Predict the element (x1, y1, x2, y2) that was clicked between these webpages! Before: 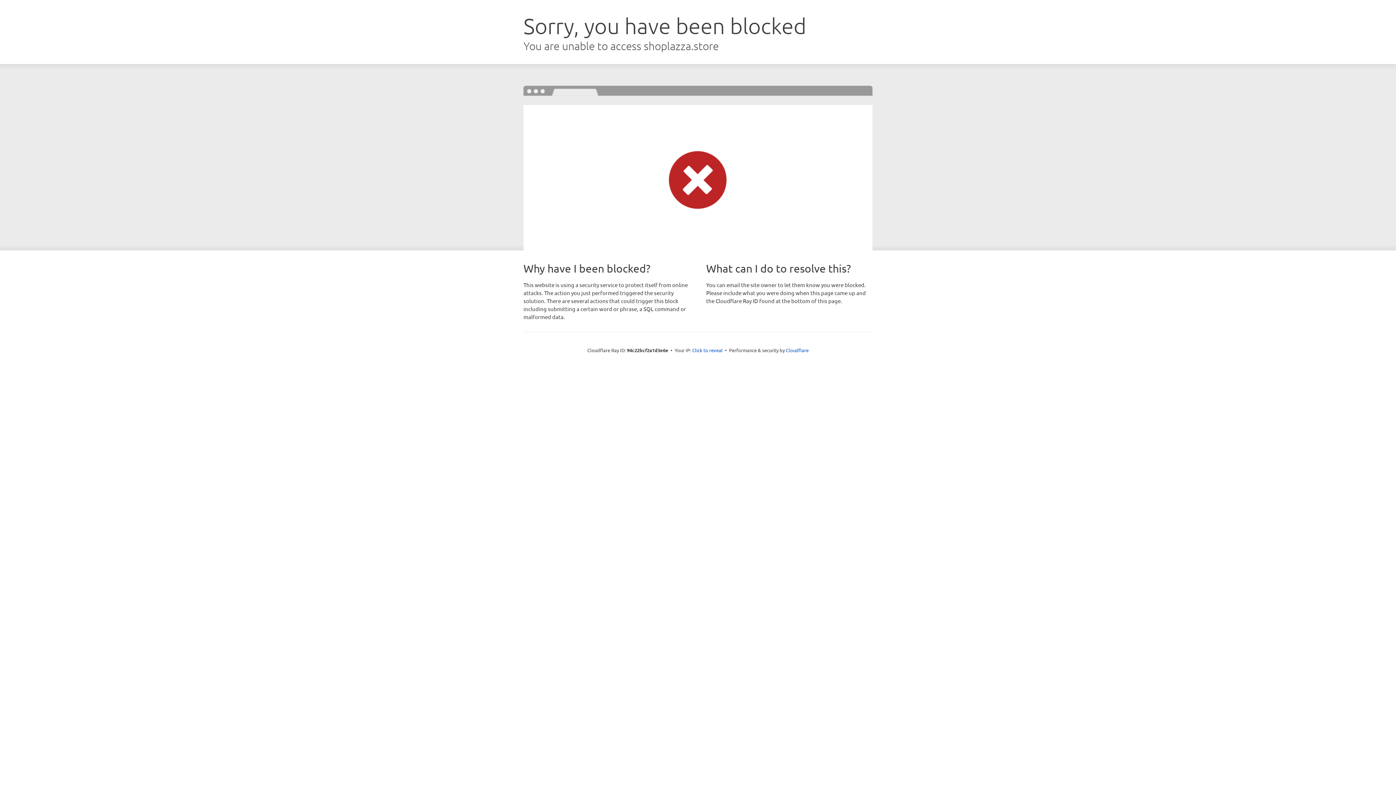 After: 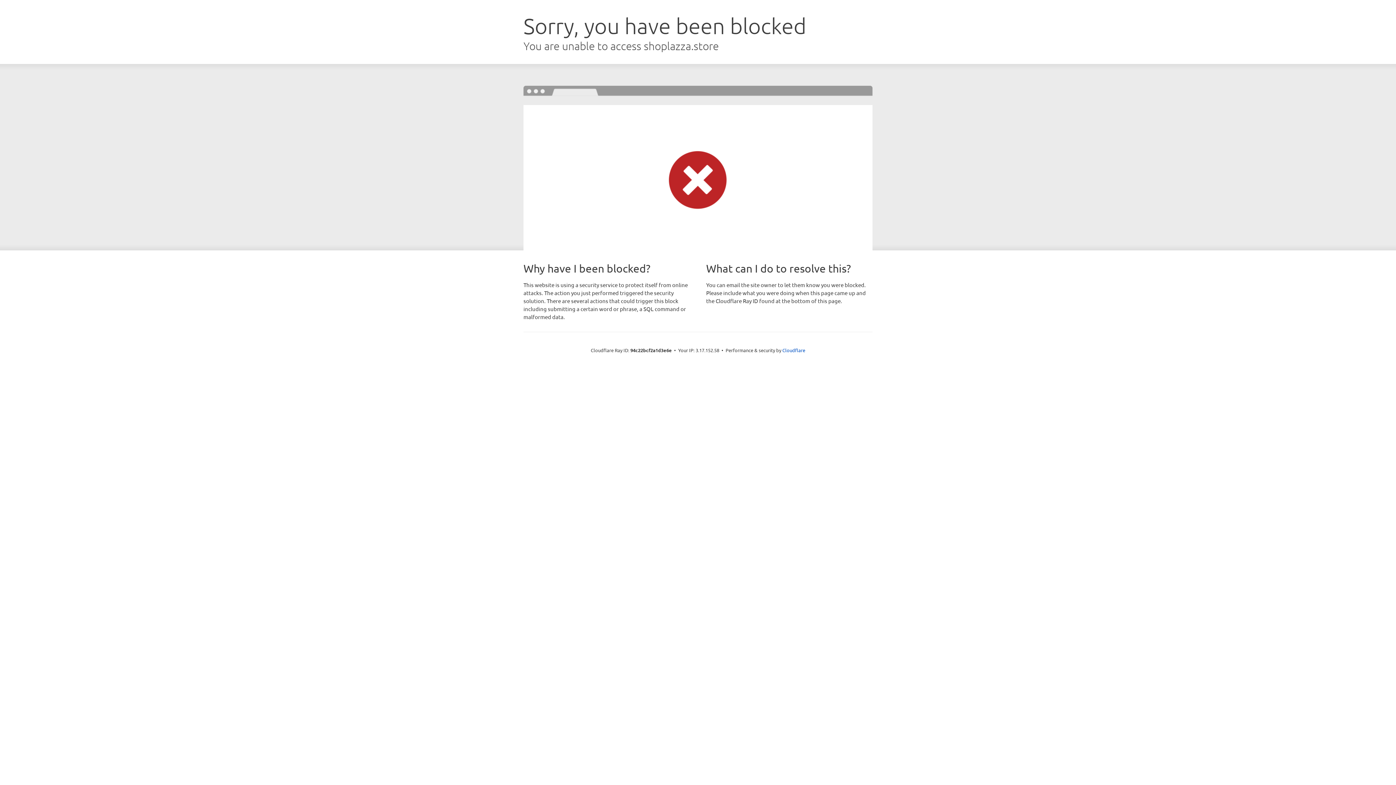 Action: bbox: (692, 346, 722, 353) label: Click to reveal